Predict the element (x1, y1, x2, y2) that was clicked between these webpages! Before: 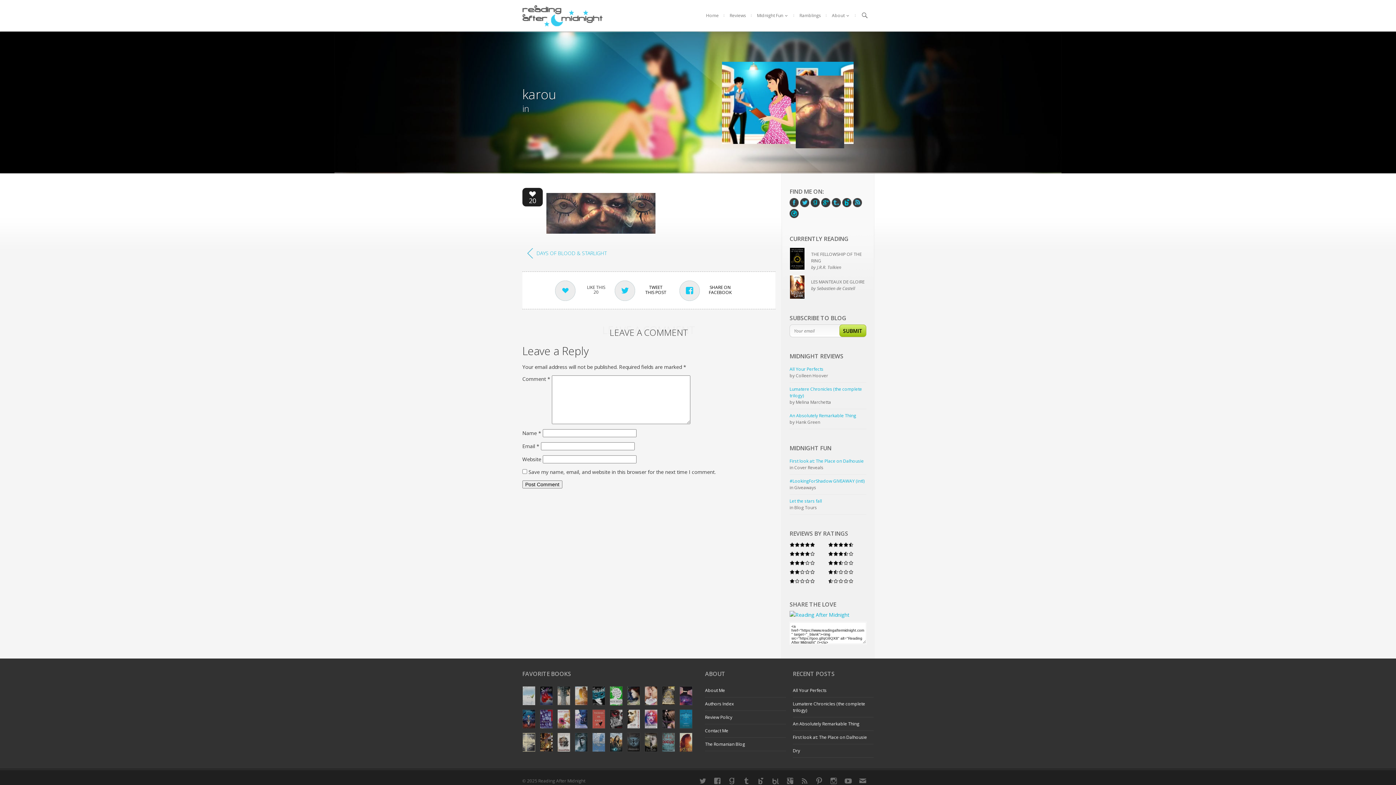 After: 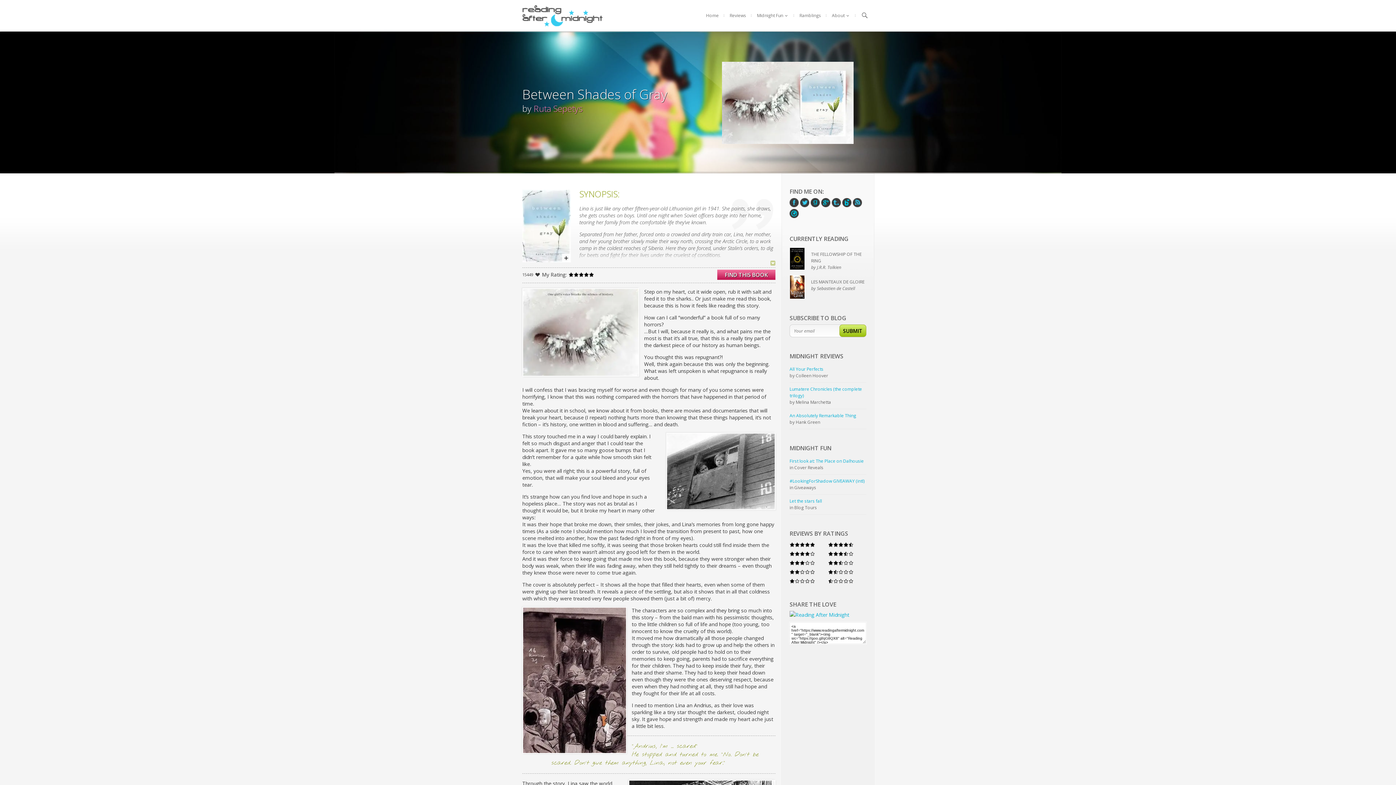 Action: bbox: (520, 684, 537, 708)